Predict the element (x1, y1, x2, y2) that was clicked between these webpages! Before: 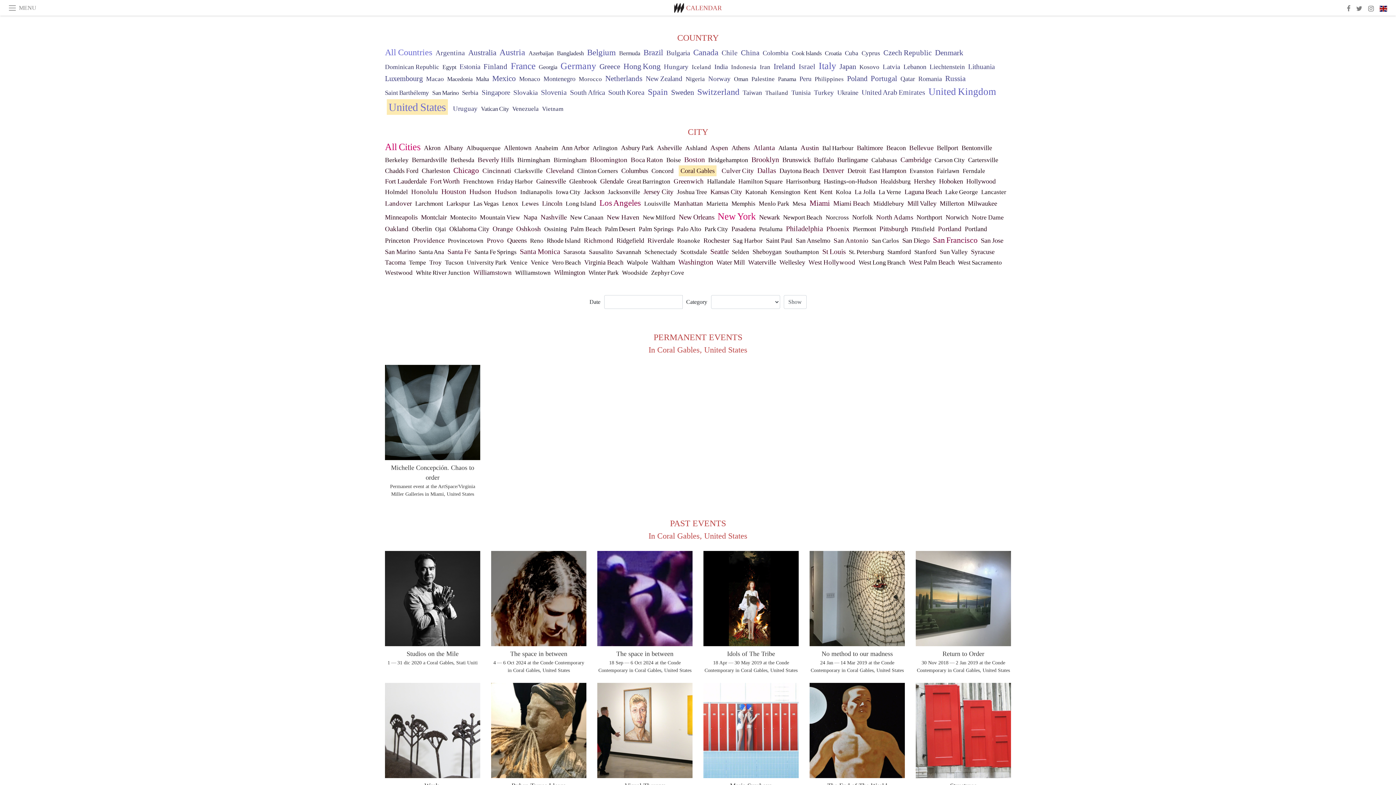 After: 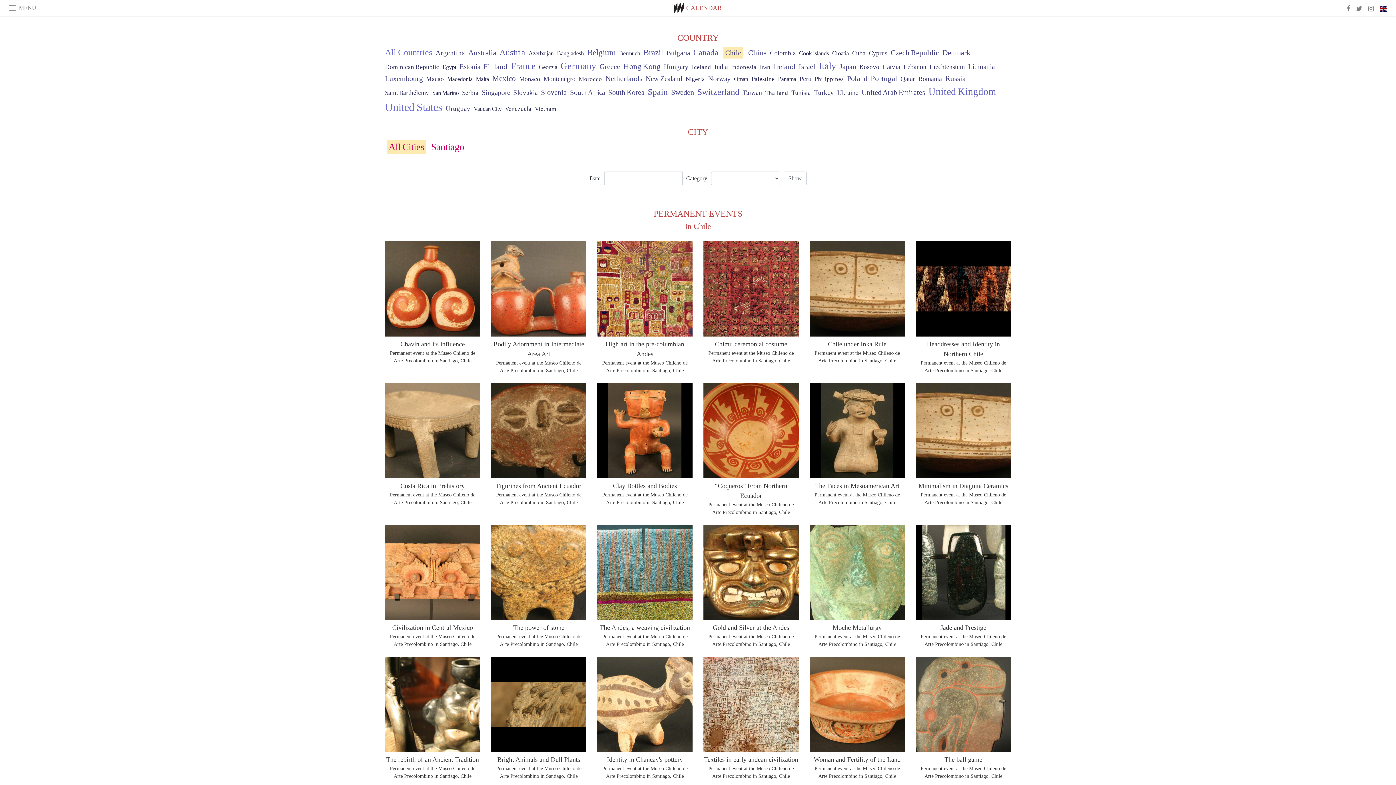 Action: bbox: (721, 49, 737, 56) label: Chile